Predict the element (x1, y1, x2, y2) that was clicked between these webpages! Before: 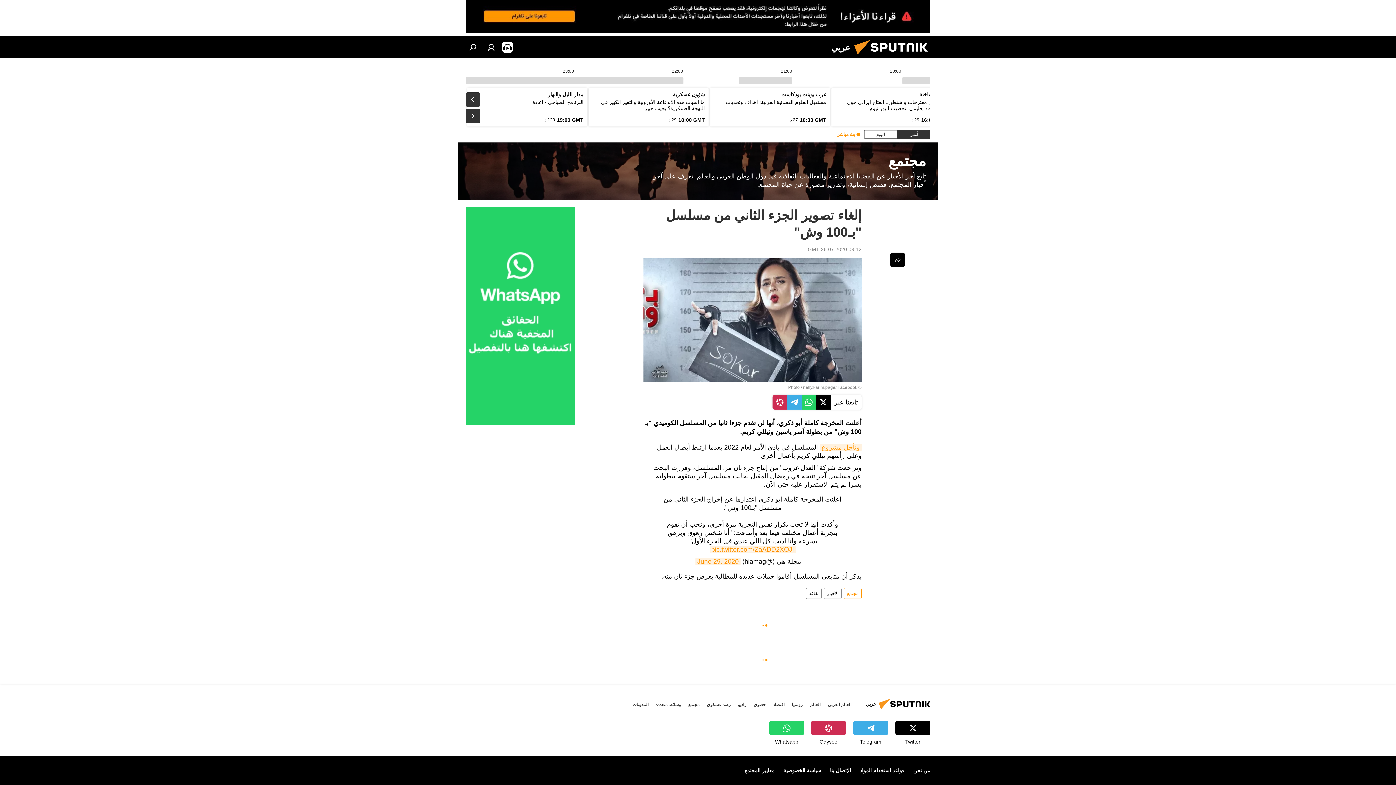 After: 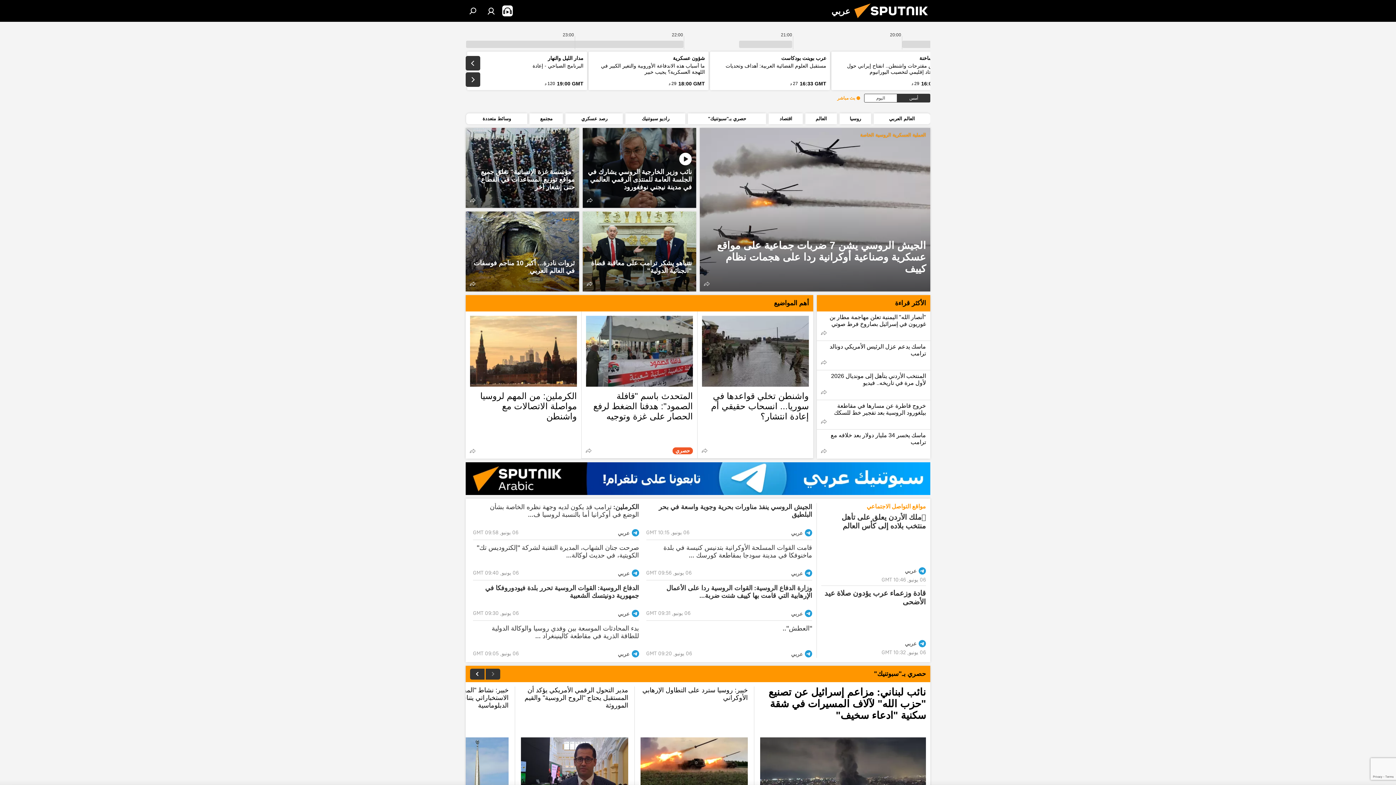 Action: bbox: (850, 53, 937, 59)